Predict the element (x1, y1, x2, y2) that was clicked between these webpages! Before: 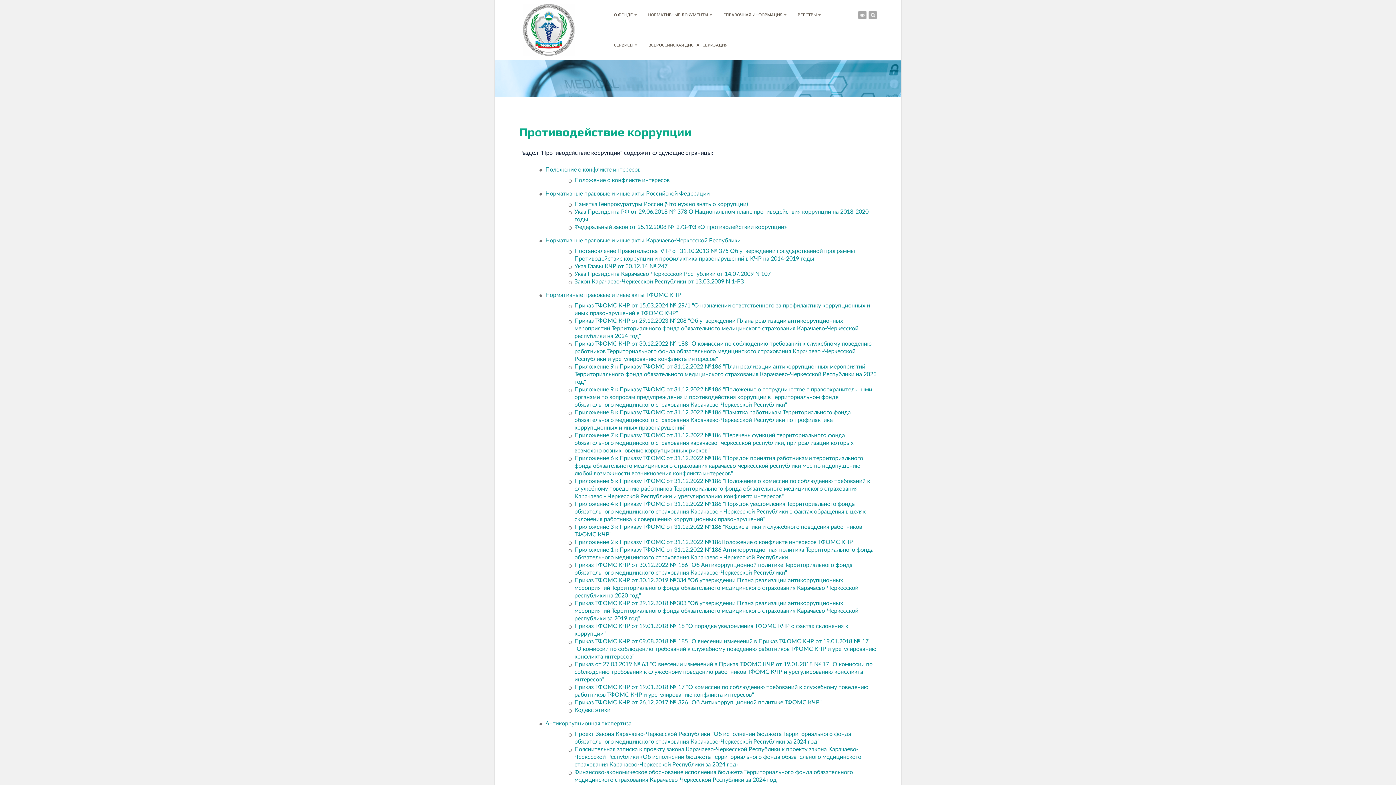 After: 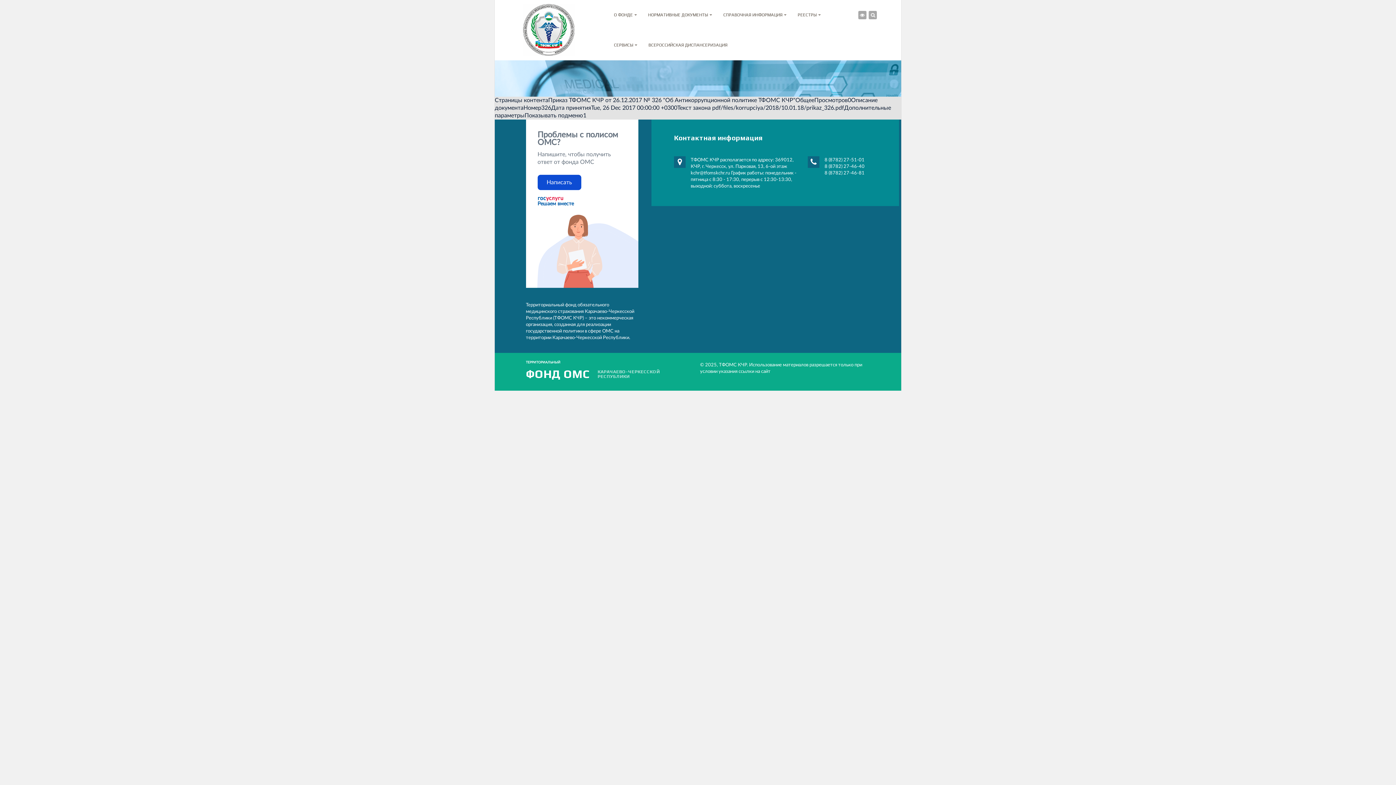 Action: label: Приказ ТФОМС КЧР от 26.12.2017 № 326 "Об Антикоррупционной политике ТФОМС КЧР" bbox: (574, 700, 821, 705)